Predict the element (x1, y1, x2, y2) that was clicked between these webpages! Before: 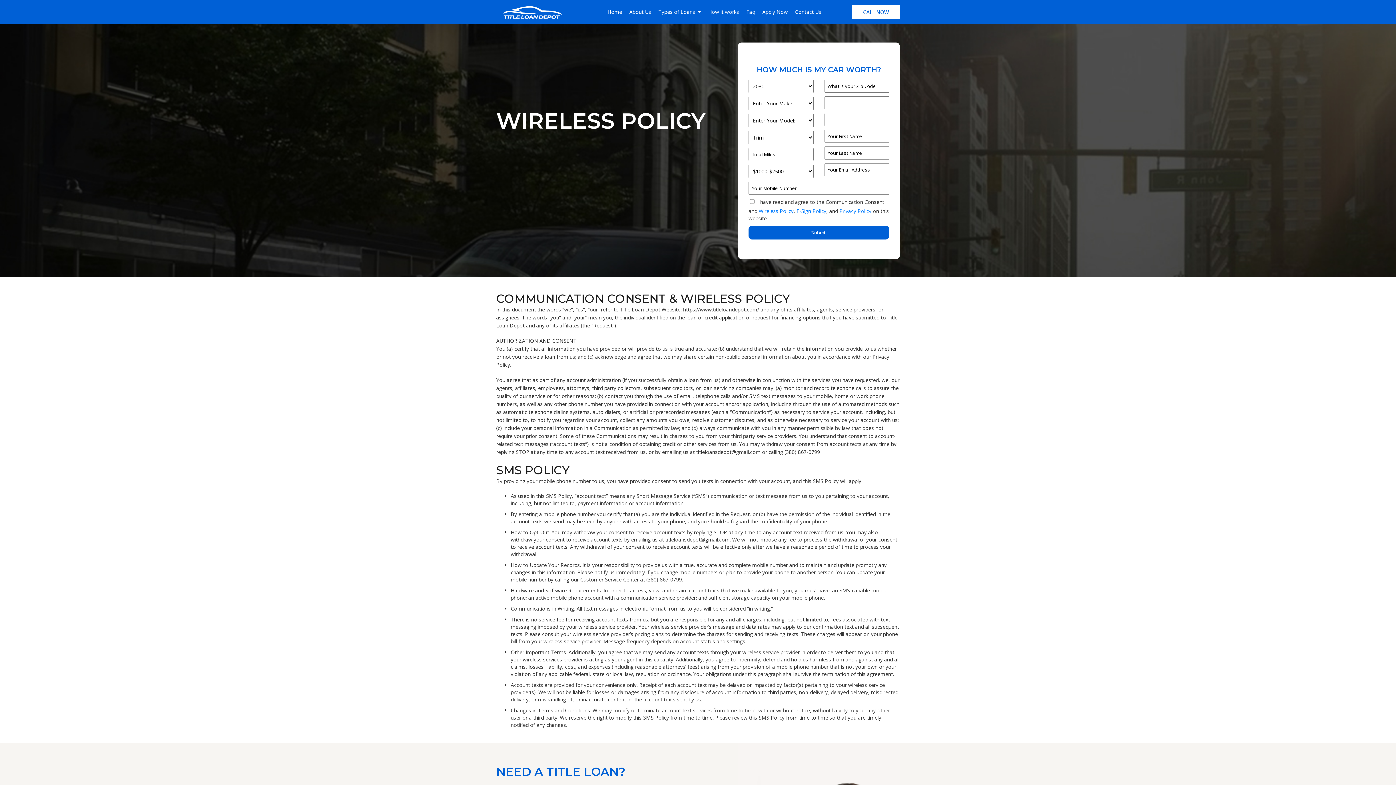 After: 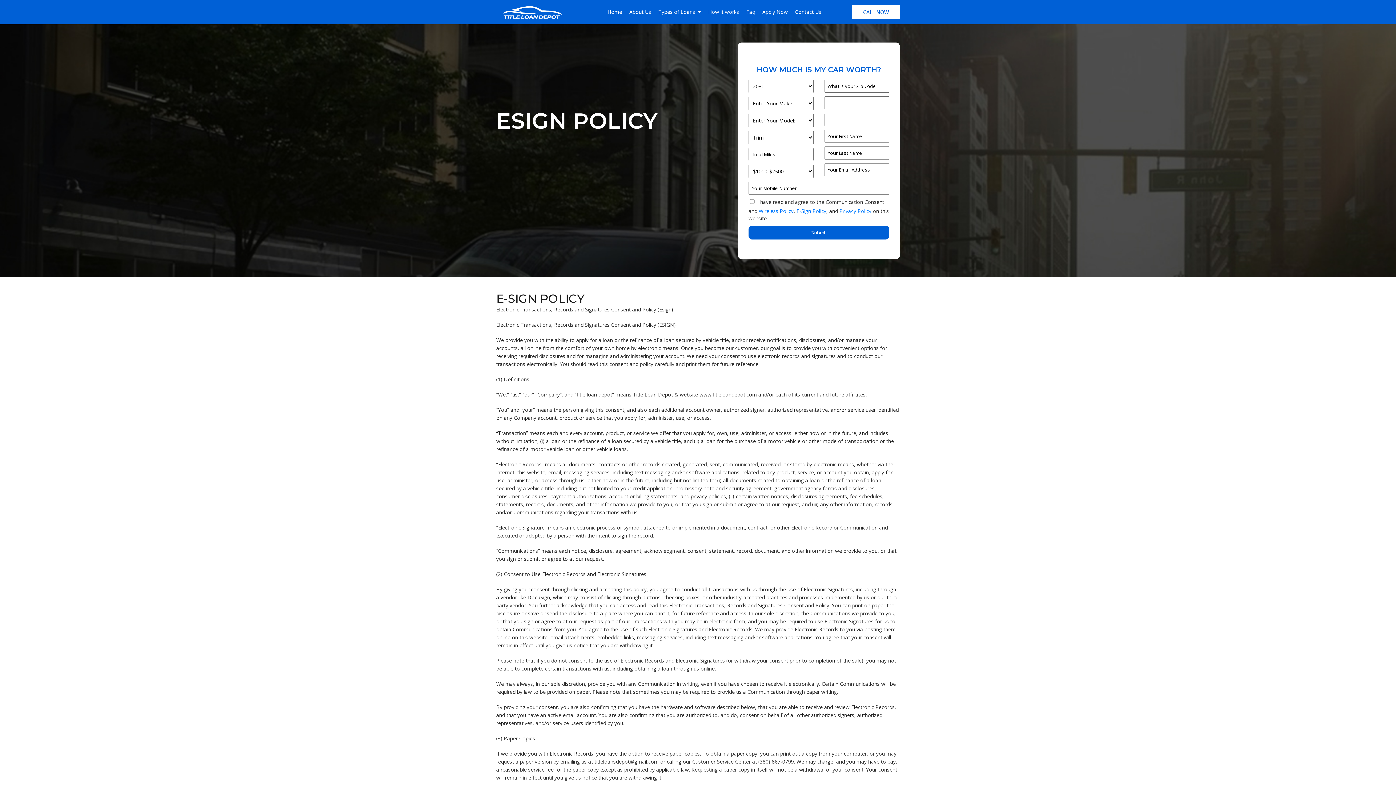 Action: label: E-Sign Policy bbox: (796, 207, 826, 214)